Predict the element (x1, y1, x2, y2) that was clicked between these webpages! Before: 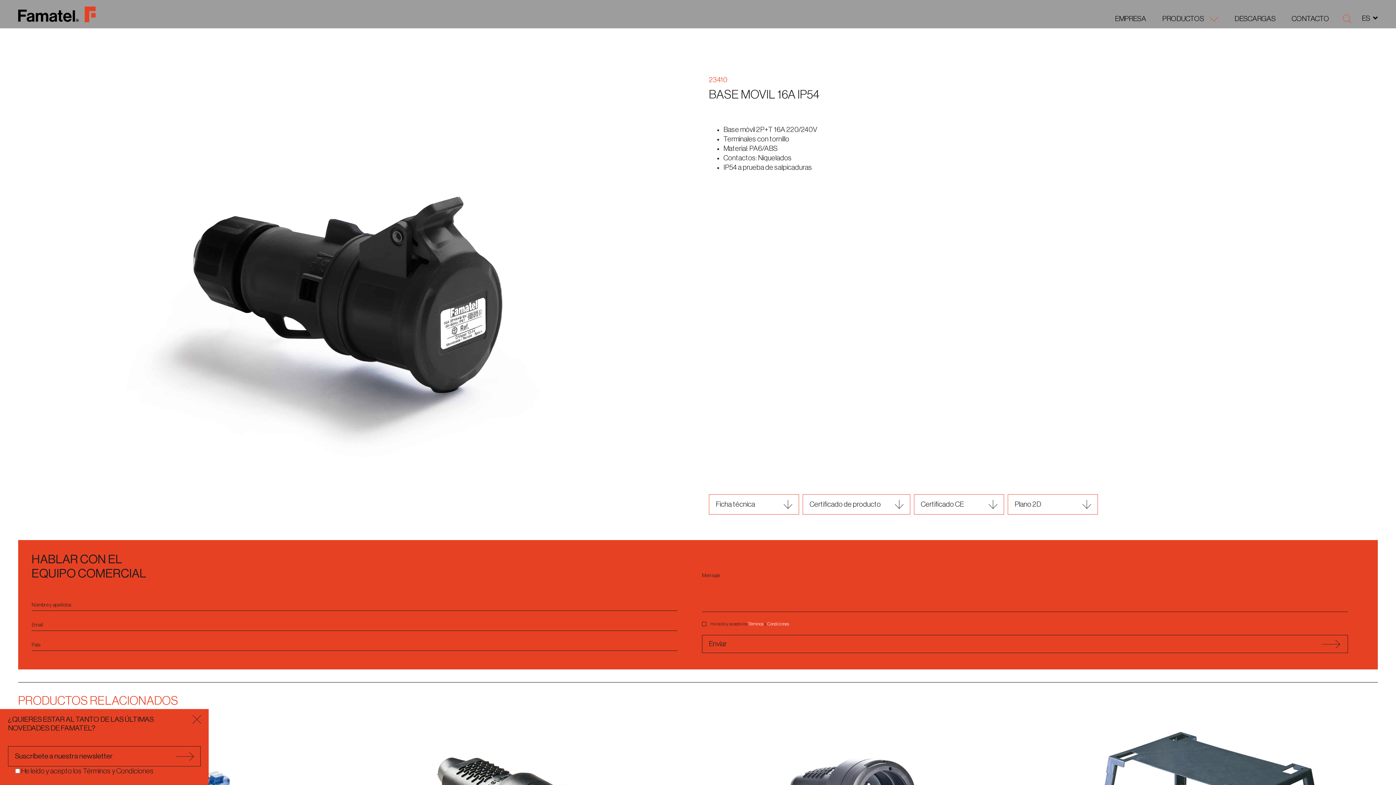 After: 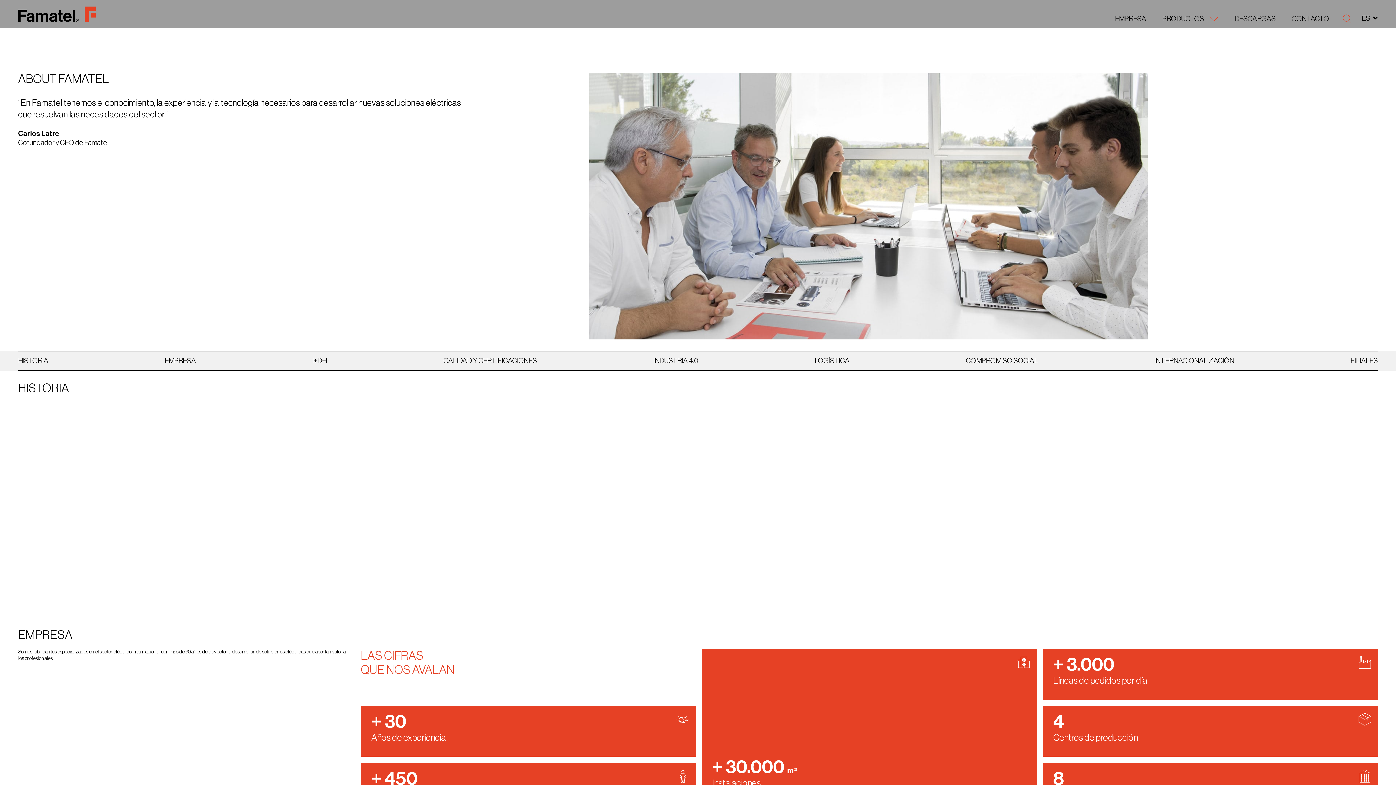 Action: label: EMPRESA bbox: (1115, 14, 1146, 23)